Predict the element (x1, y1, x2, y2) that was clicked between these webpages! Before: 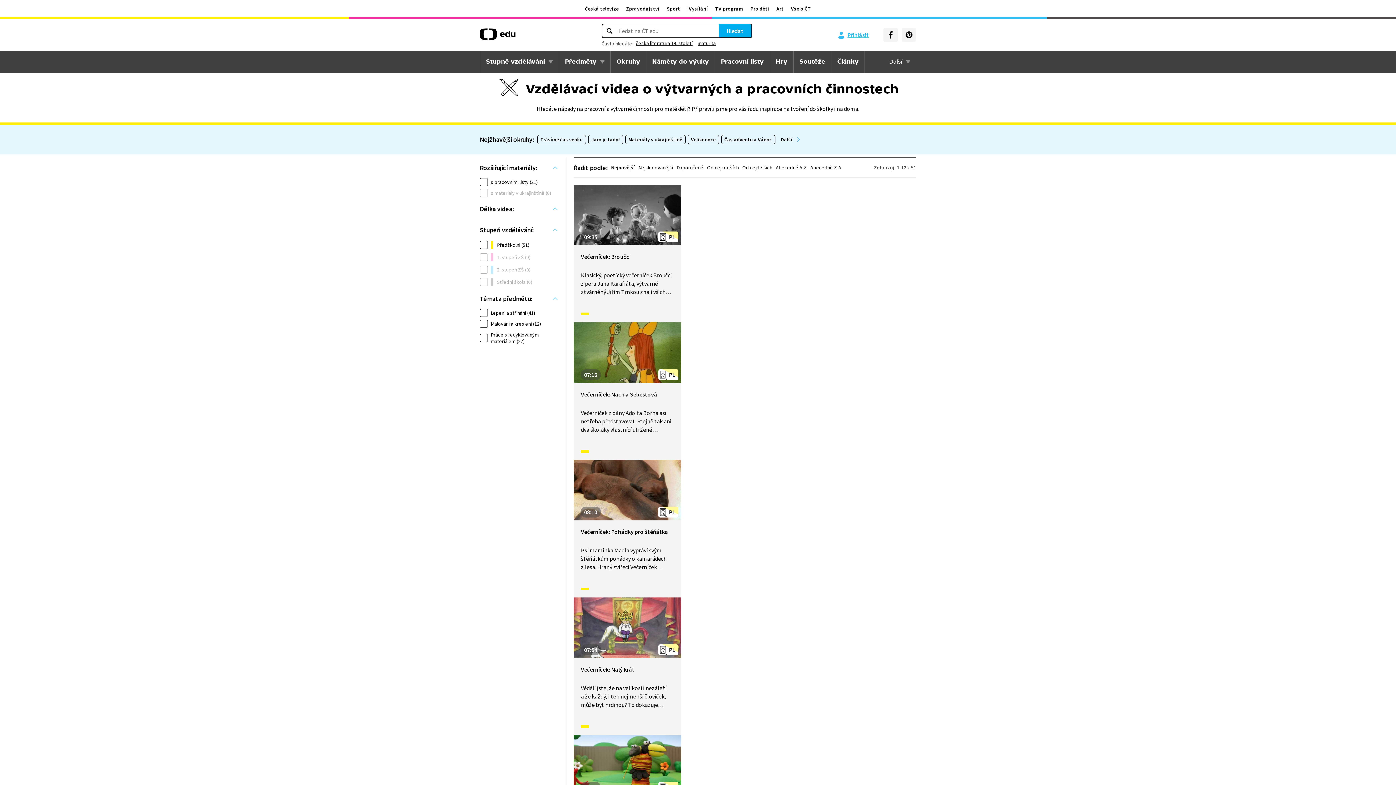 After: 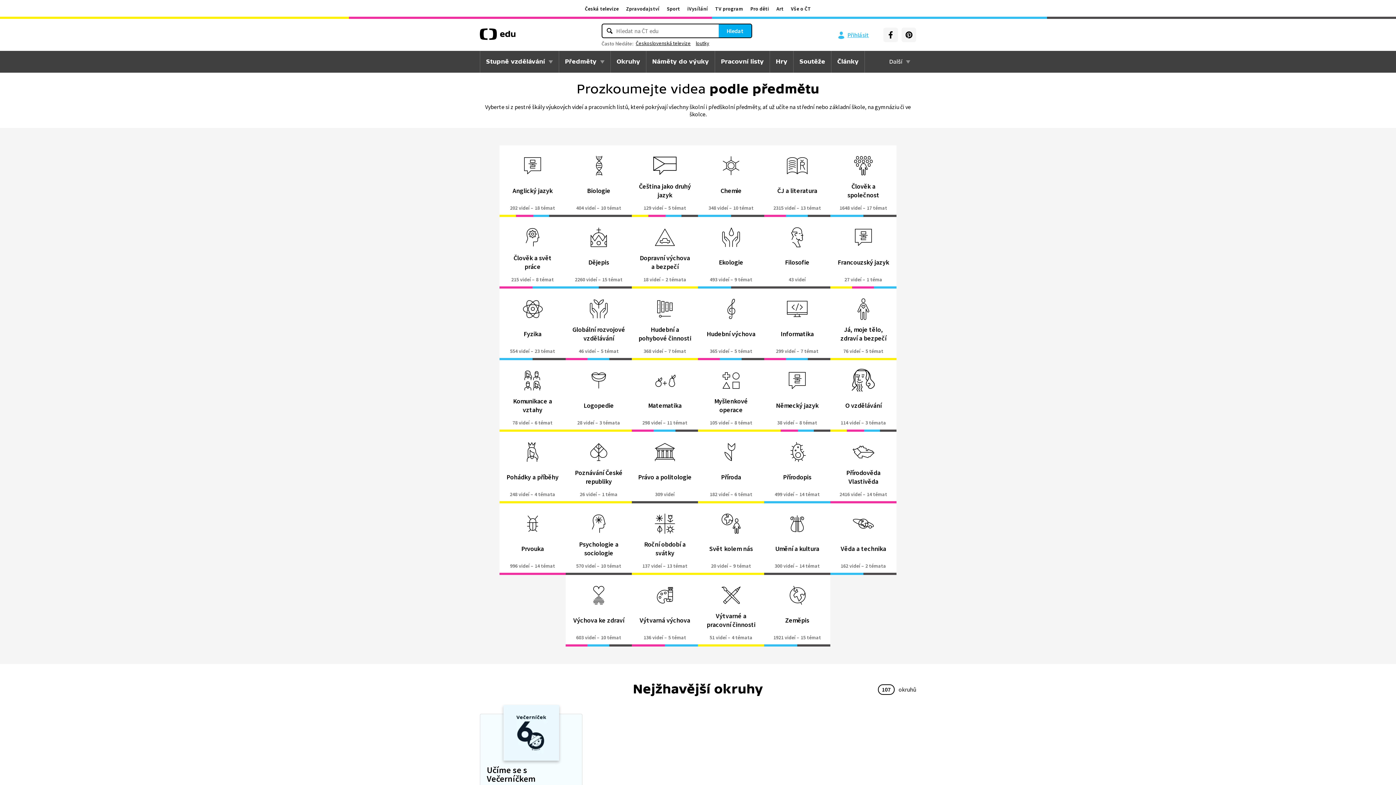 Action: label: Předměty bbox: (559, 50, 610, 72)